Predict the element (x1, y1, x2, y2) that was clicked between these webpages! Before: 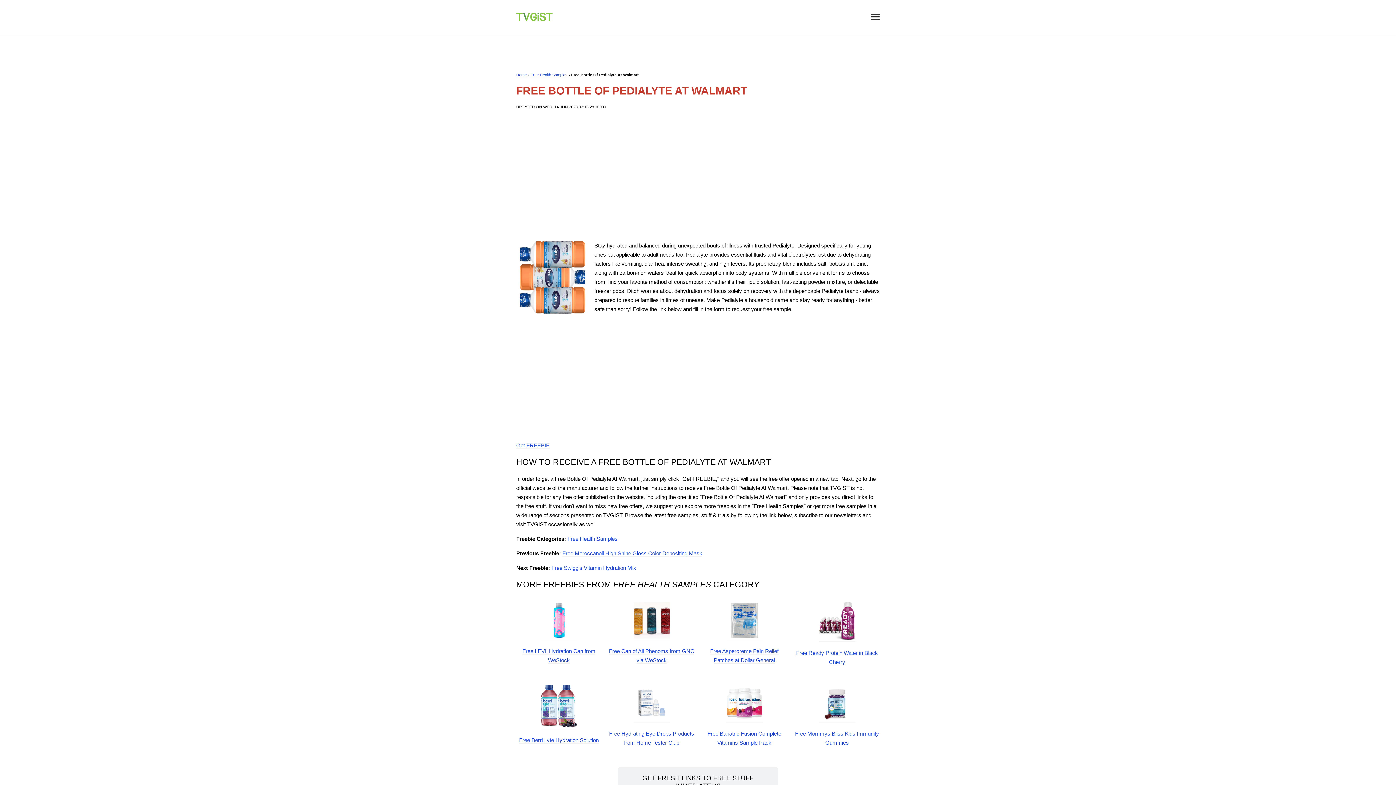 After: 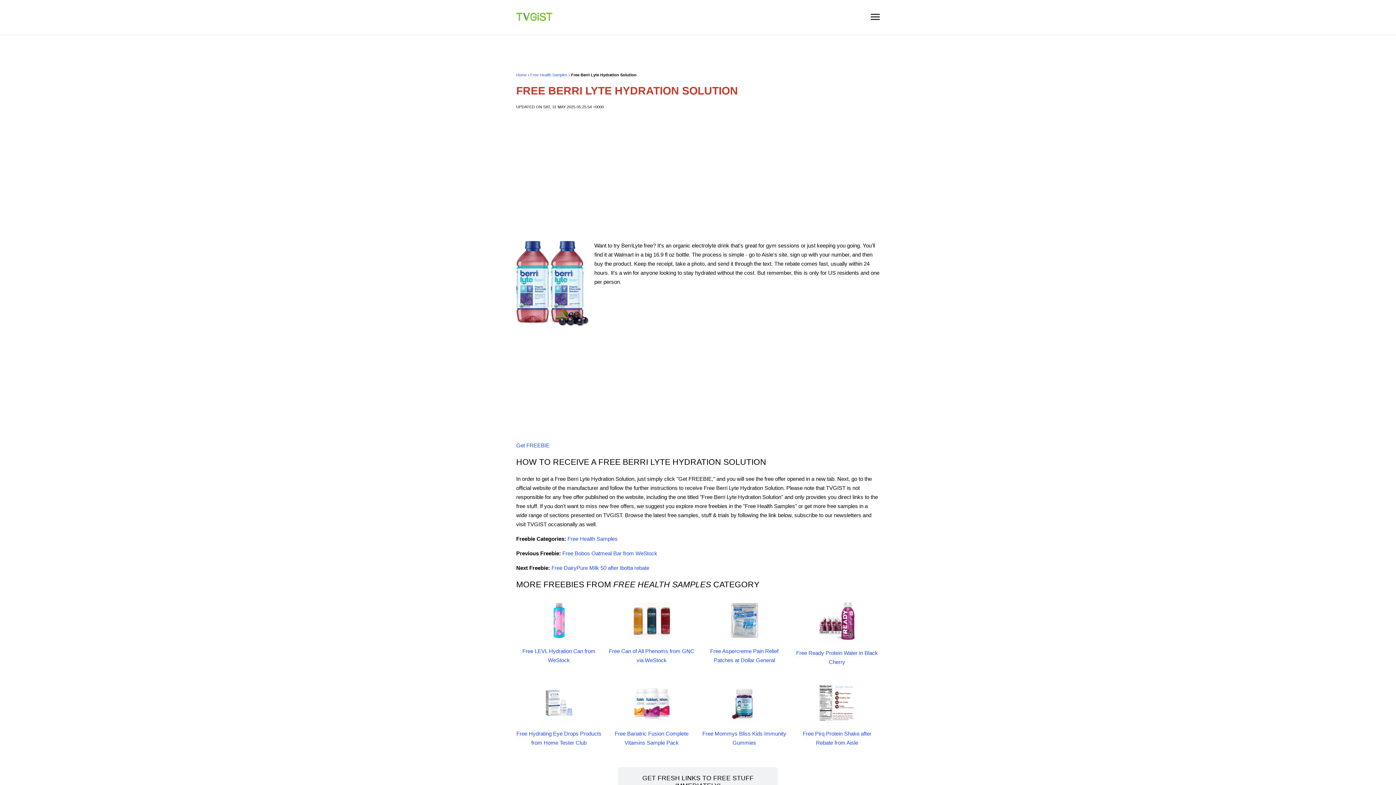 Action: bbox: (540, 722, 577, 729)